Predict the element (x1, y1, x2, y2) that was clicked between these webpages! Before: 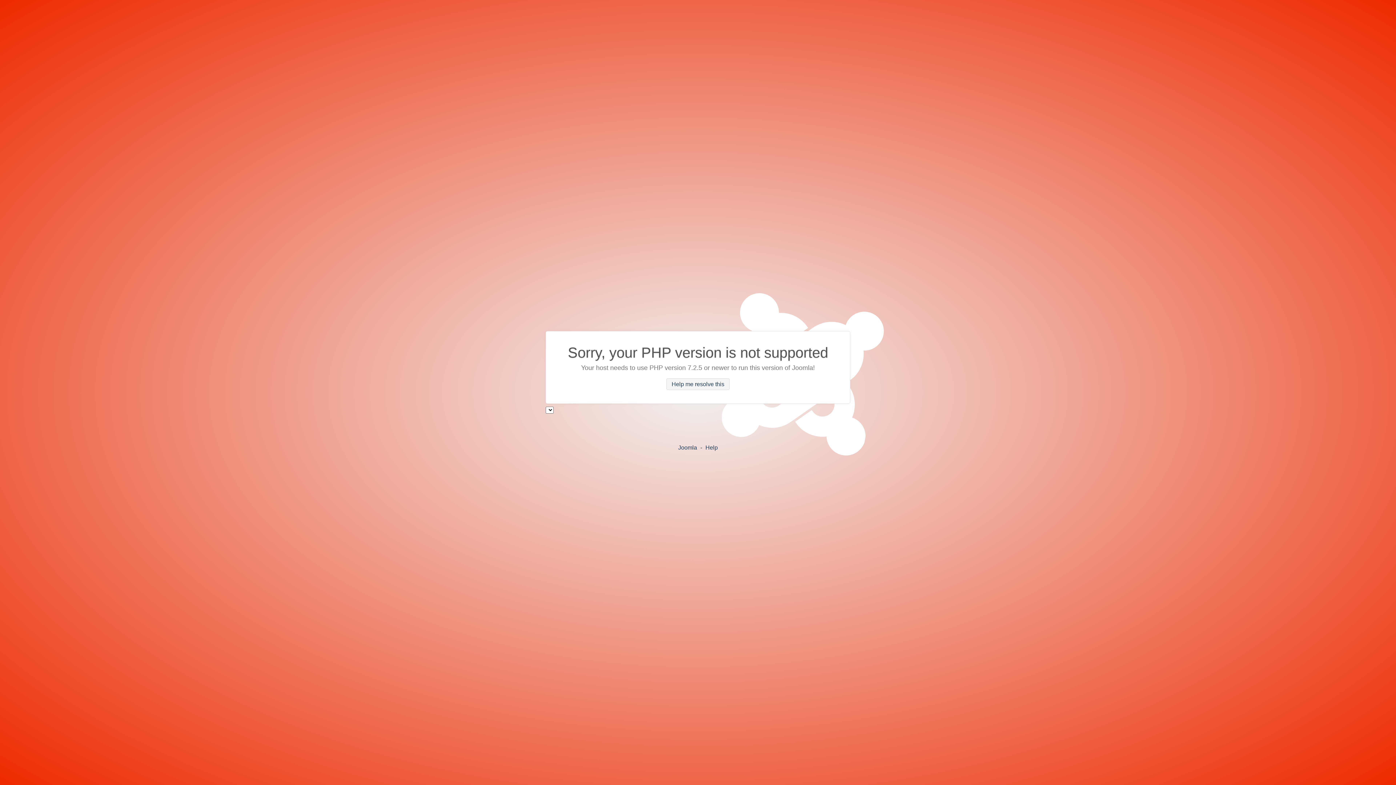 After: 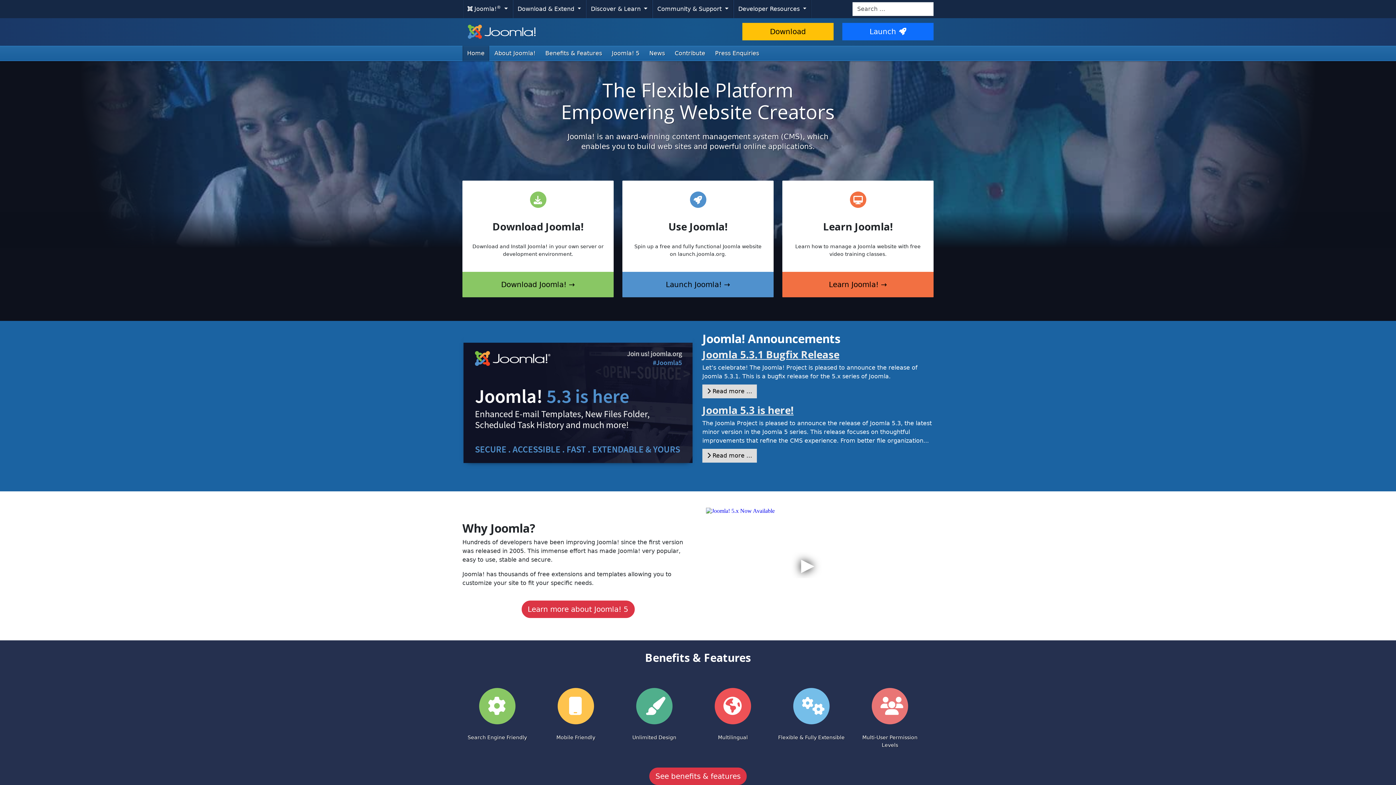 Action: label: Joomla bbox: (678, 444, 697, 450)